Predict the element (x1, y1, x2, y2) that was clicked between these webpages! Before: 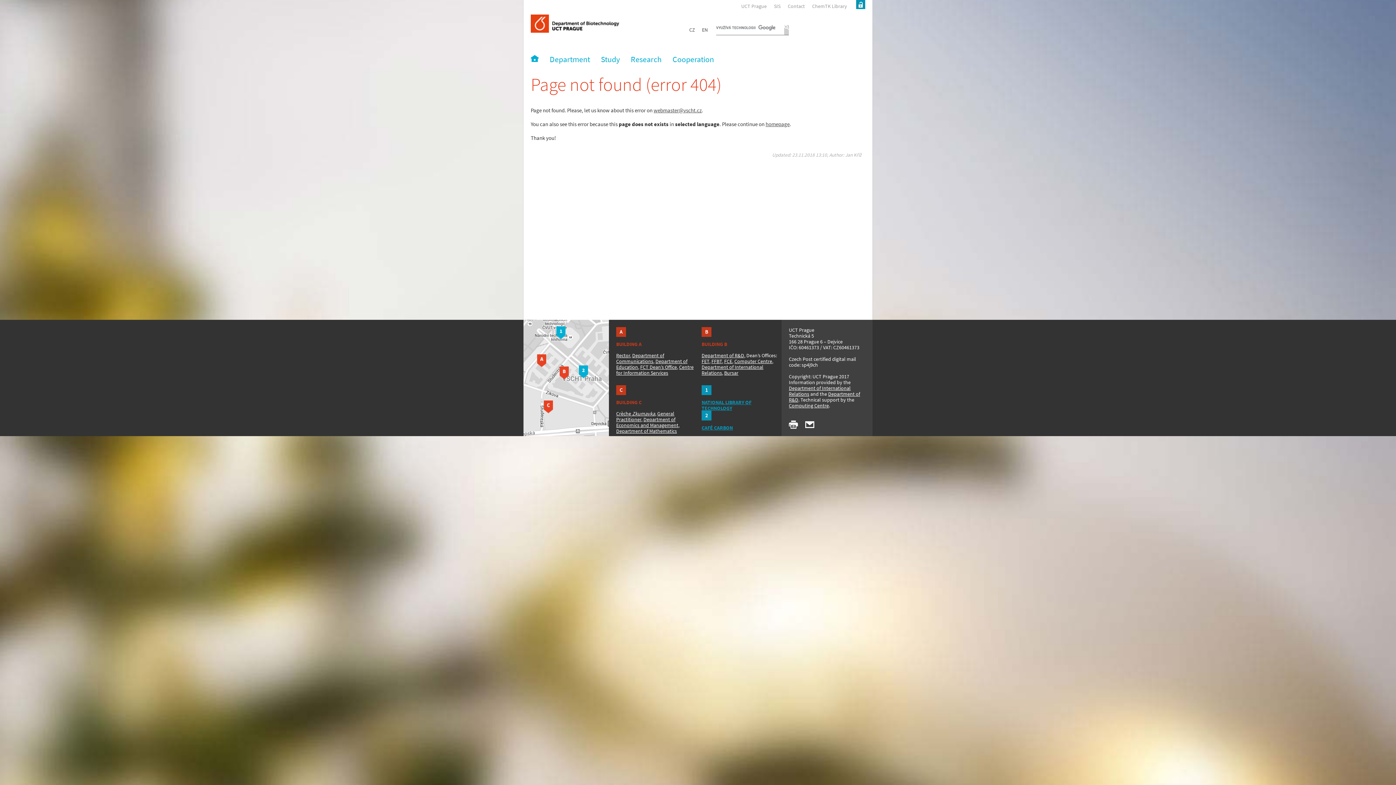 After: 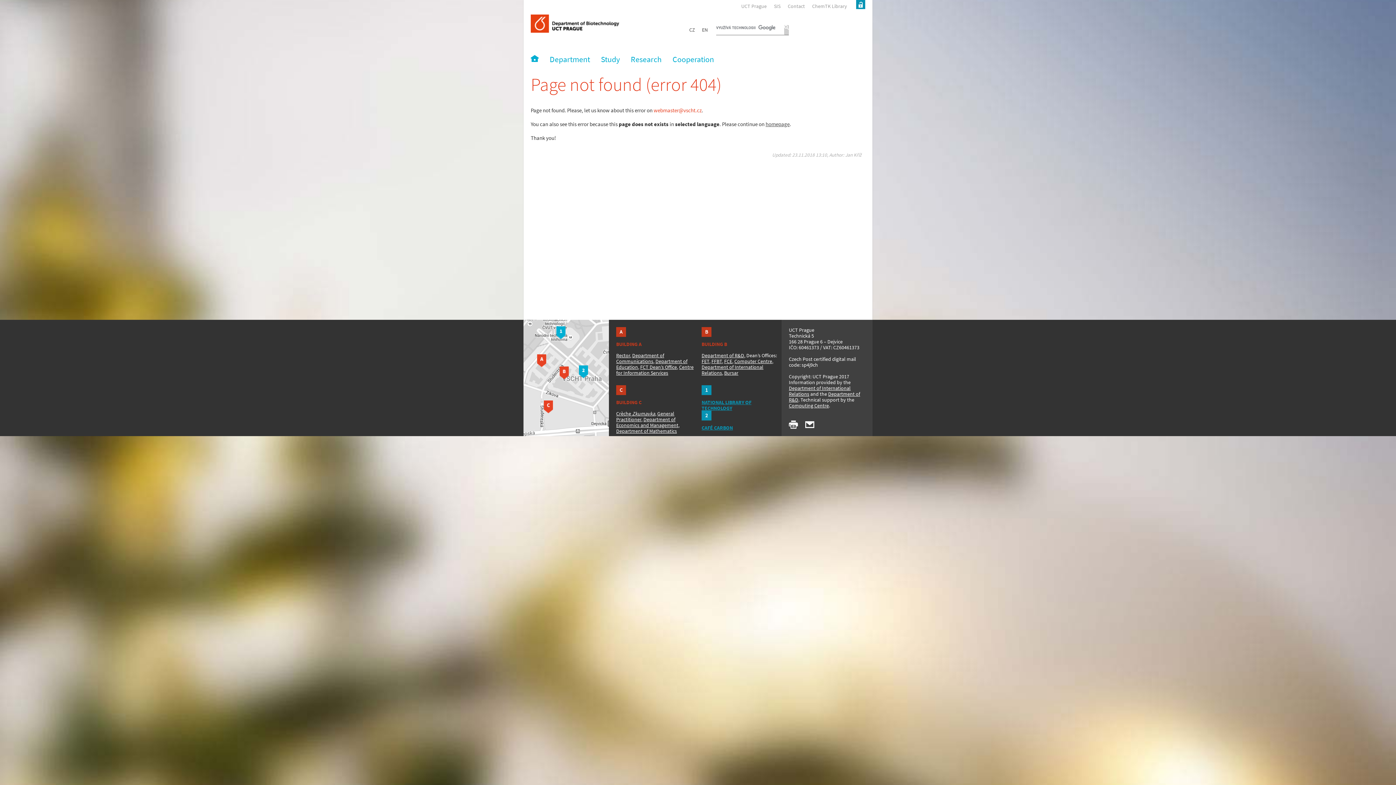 Action: bbox: (653, 106, 701, 113) label: webmaster@vscht.cz